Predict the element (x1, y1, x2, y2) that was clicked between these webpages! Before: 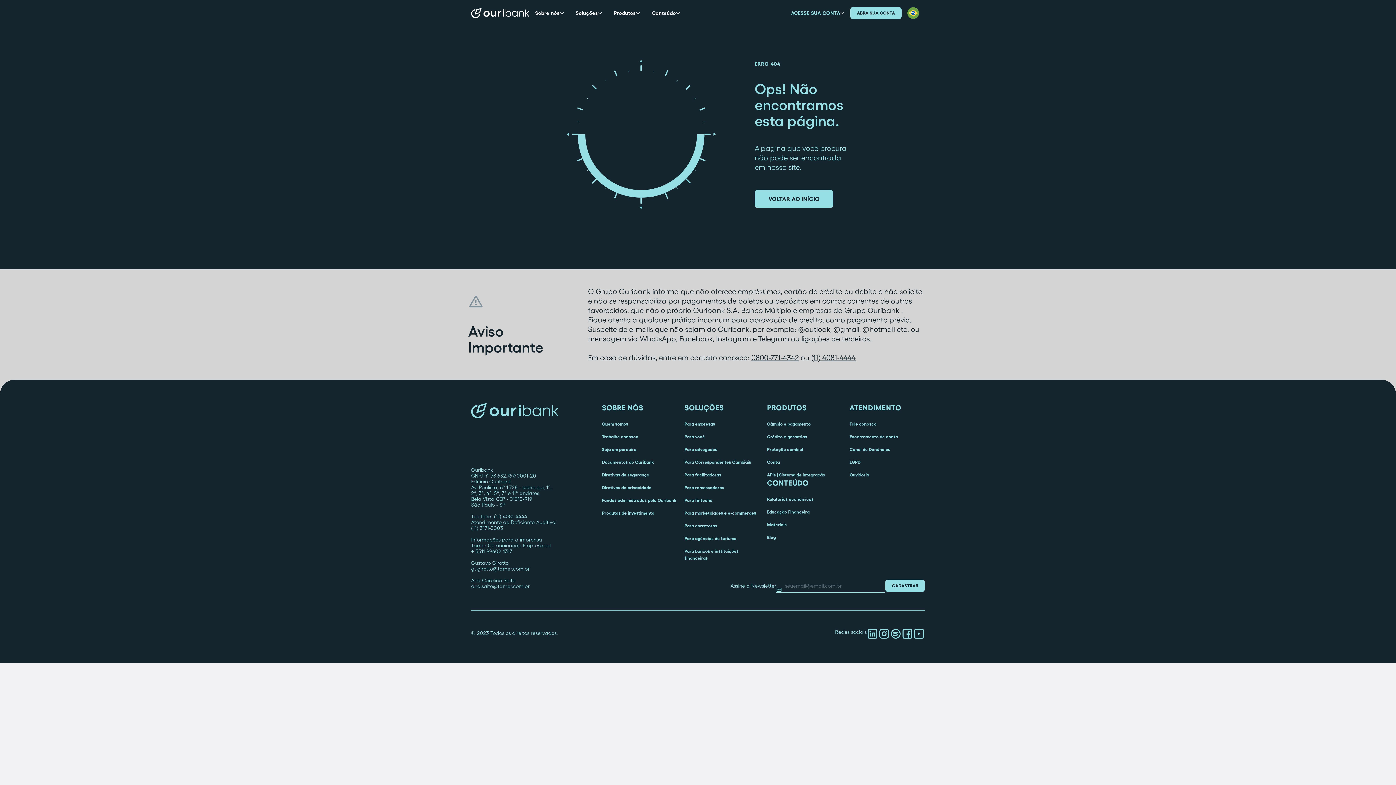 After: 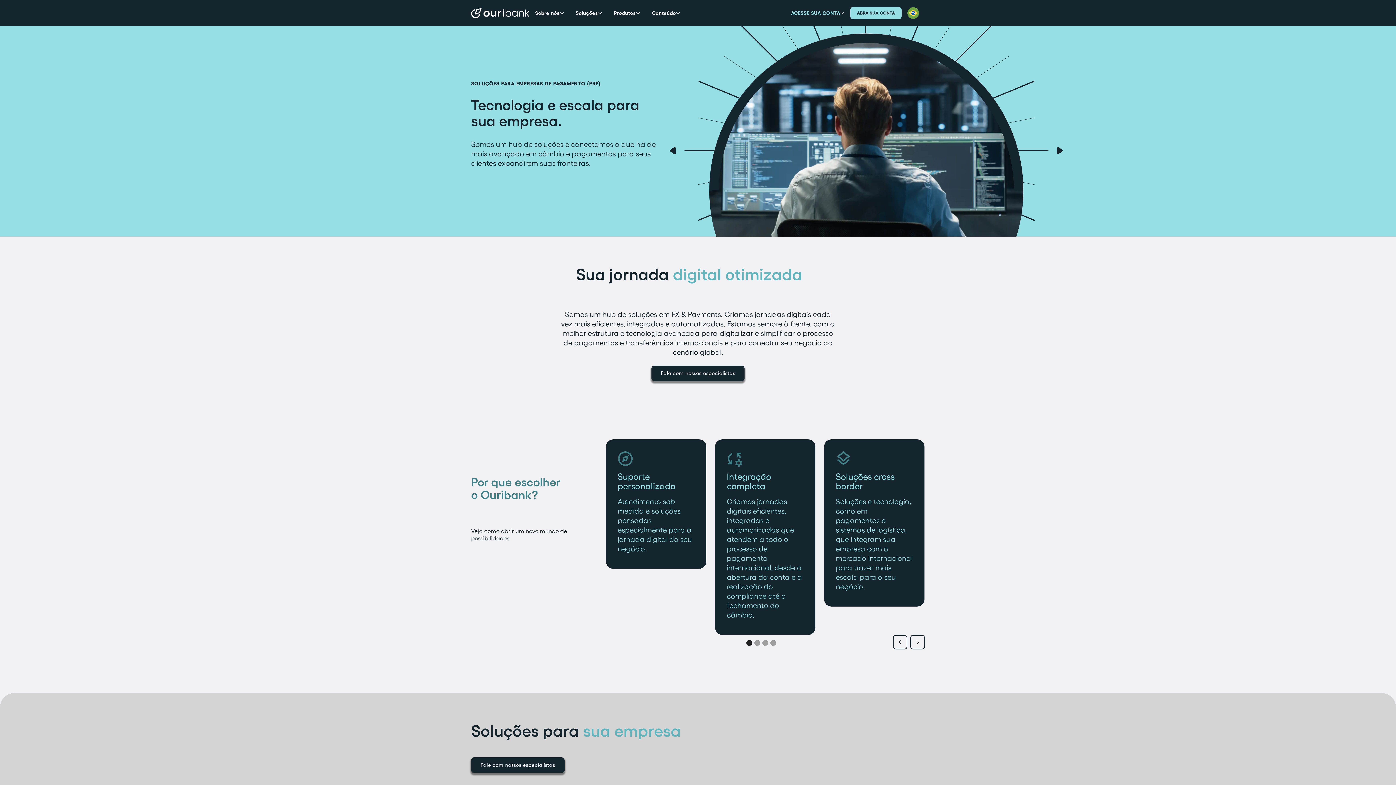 Action: label: Para facilitadoras bbox: (684, 471, 760, 478)